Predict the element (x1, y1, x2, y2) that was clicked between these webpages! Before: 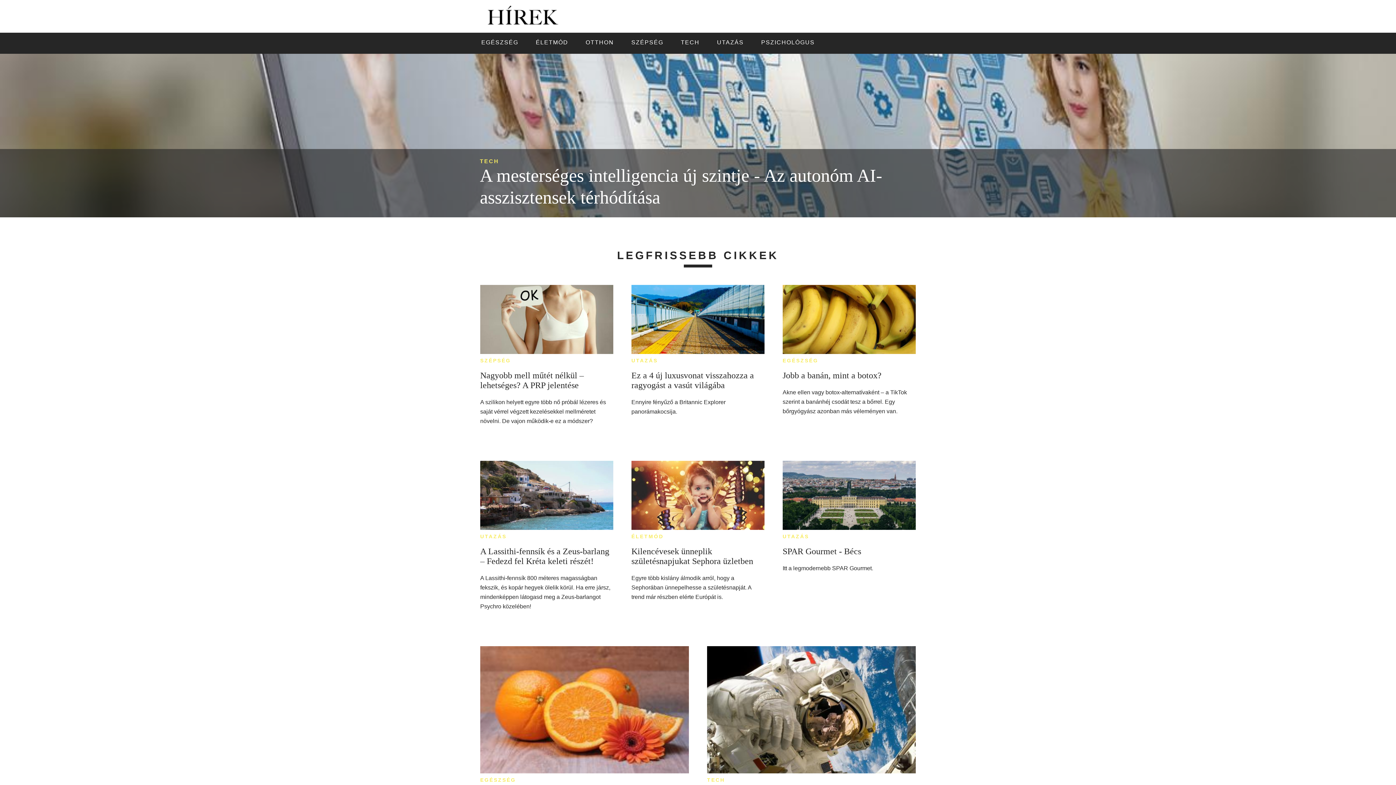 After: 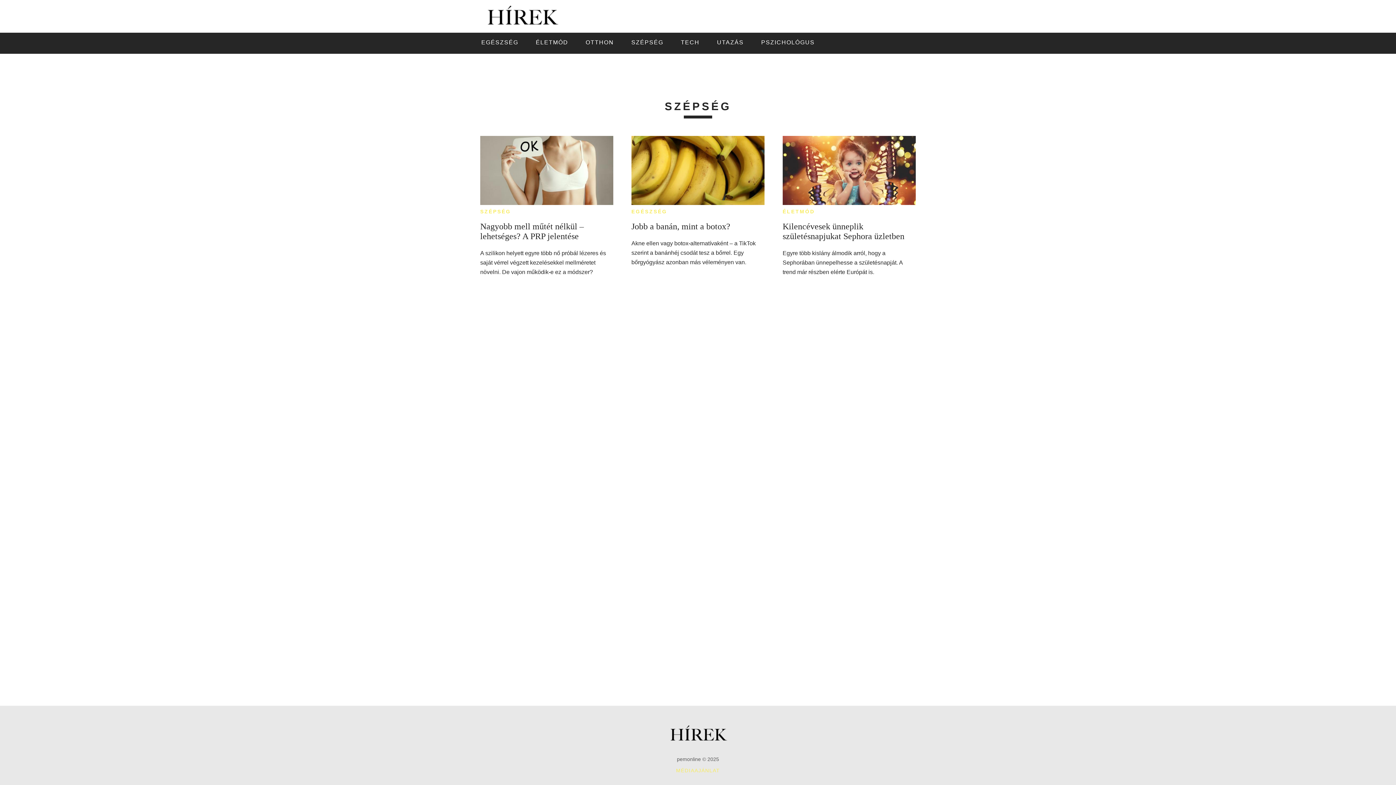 Action: label: SZÉPSÉG bbox: (627, 37, 667, 48)